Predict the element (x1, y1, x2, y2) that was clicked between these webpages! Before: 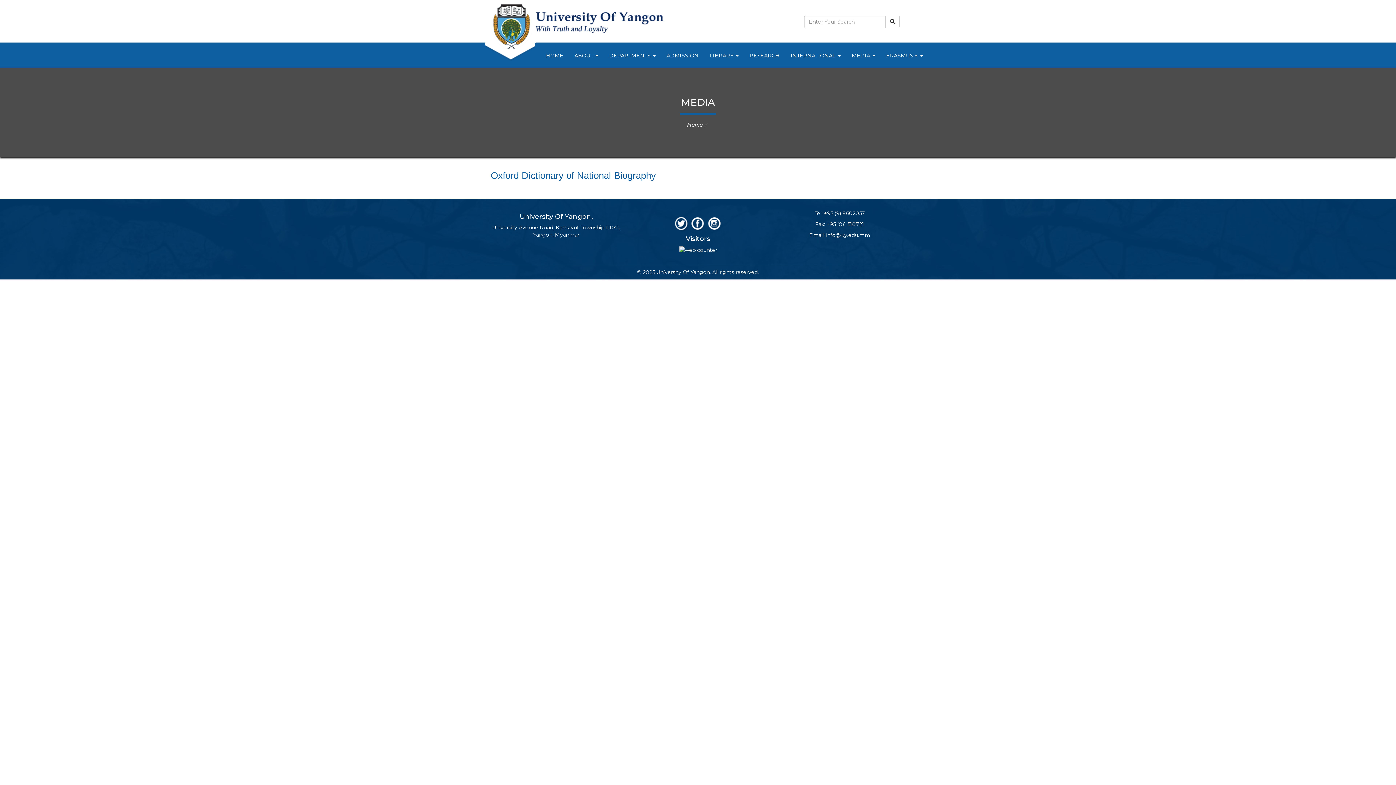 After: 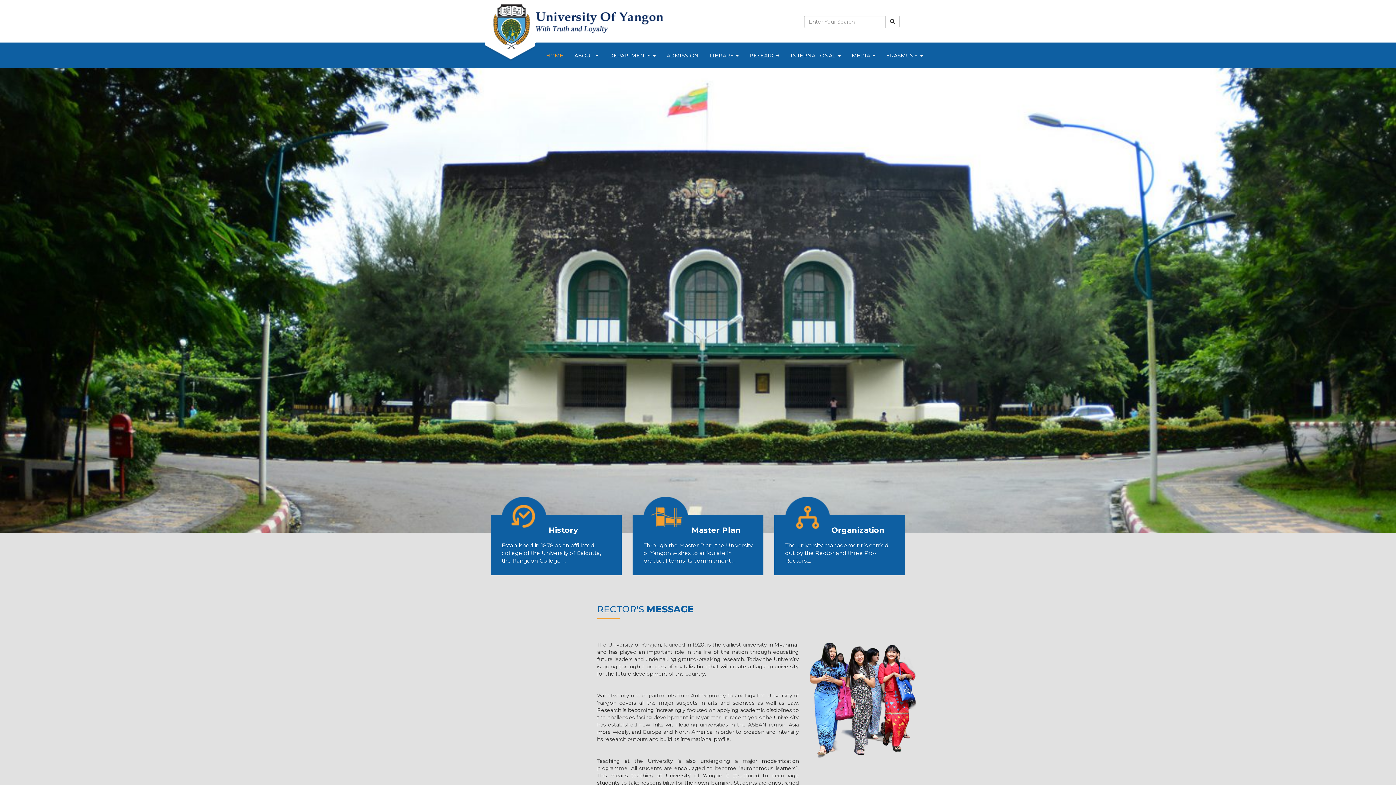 Action: label: Home bbox: (686, 121, 702, 129)